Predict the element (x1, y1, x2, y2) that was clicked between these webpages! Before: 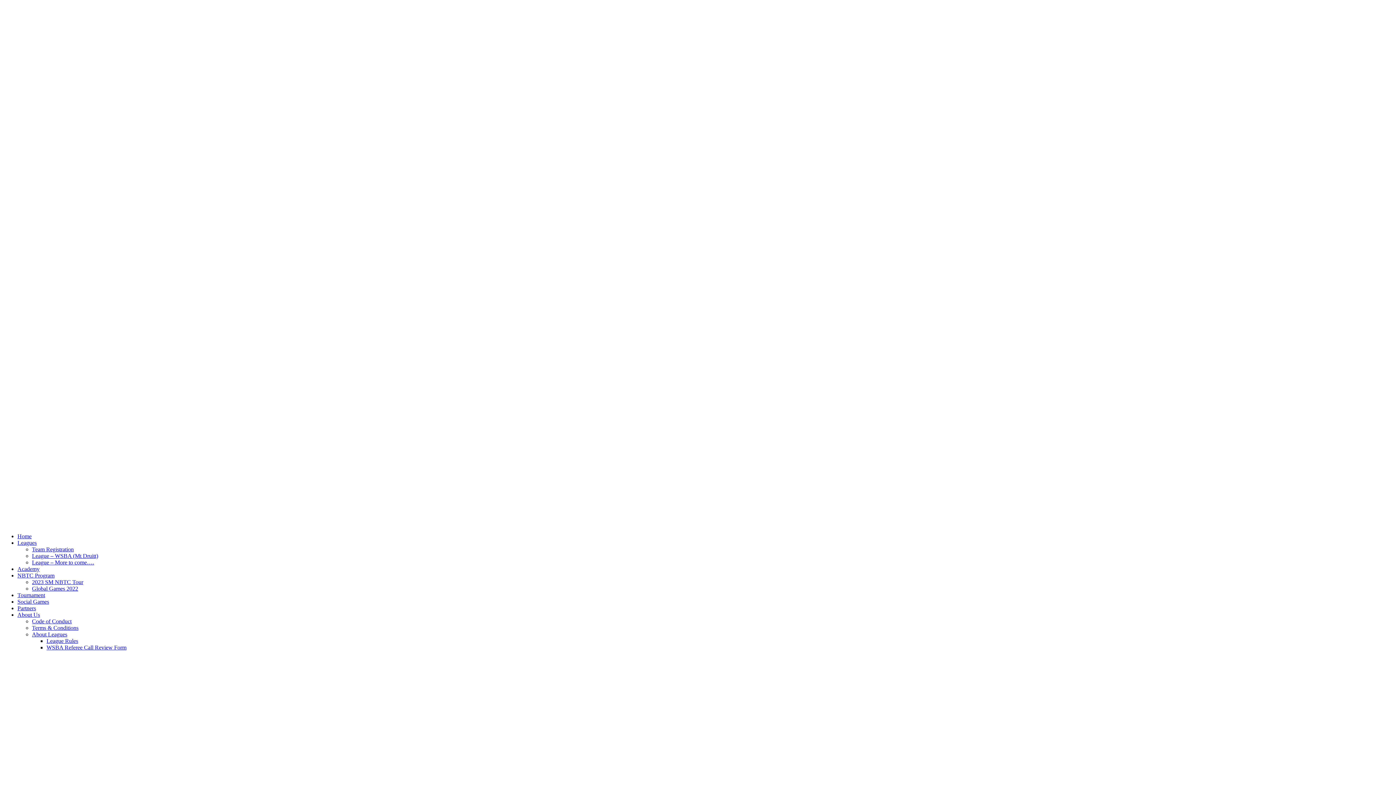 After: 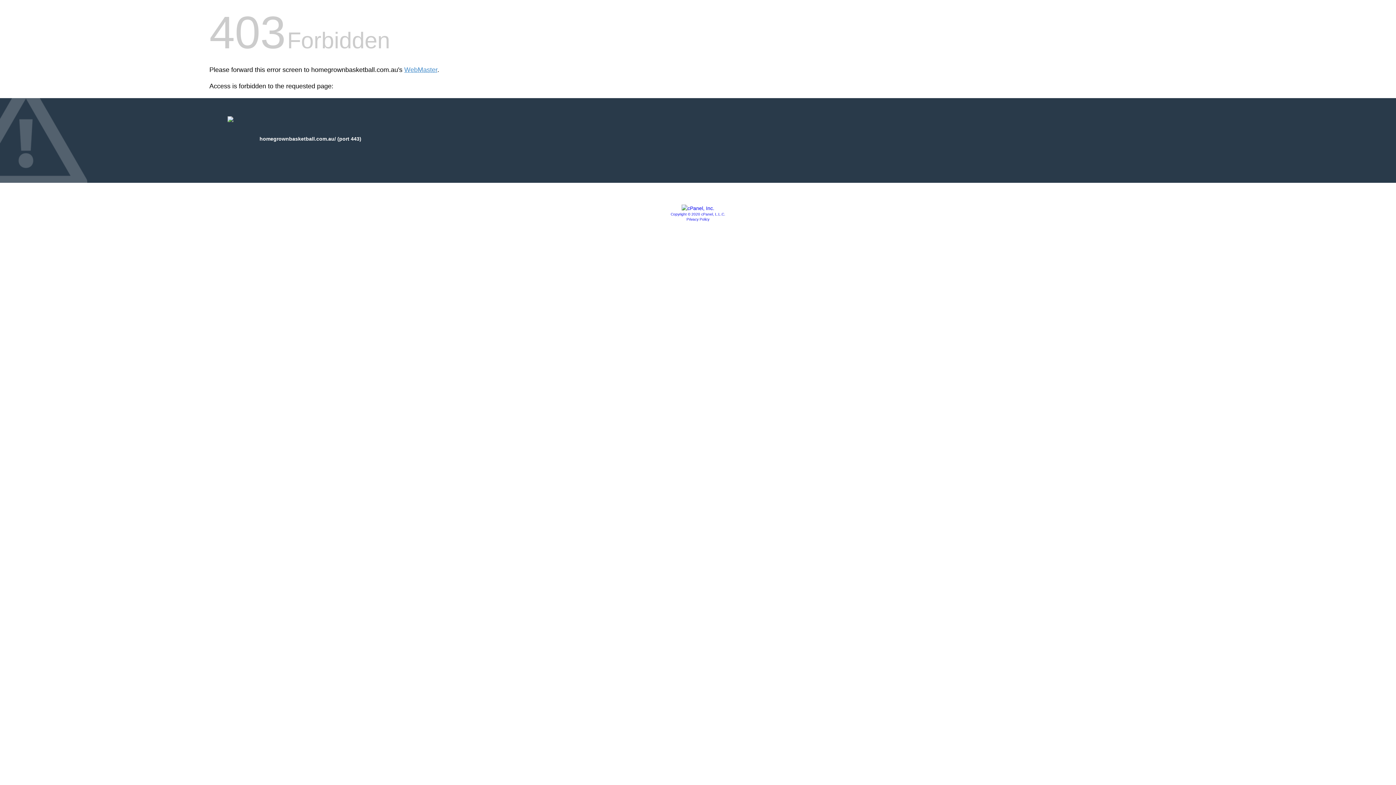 Action: bbox: (17, 533, 31, 539) label: Home